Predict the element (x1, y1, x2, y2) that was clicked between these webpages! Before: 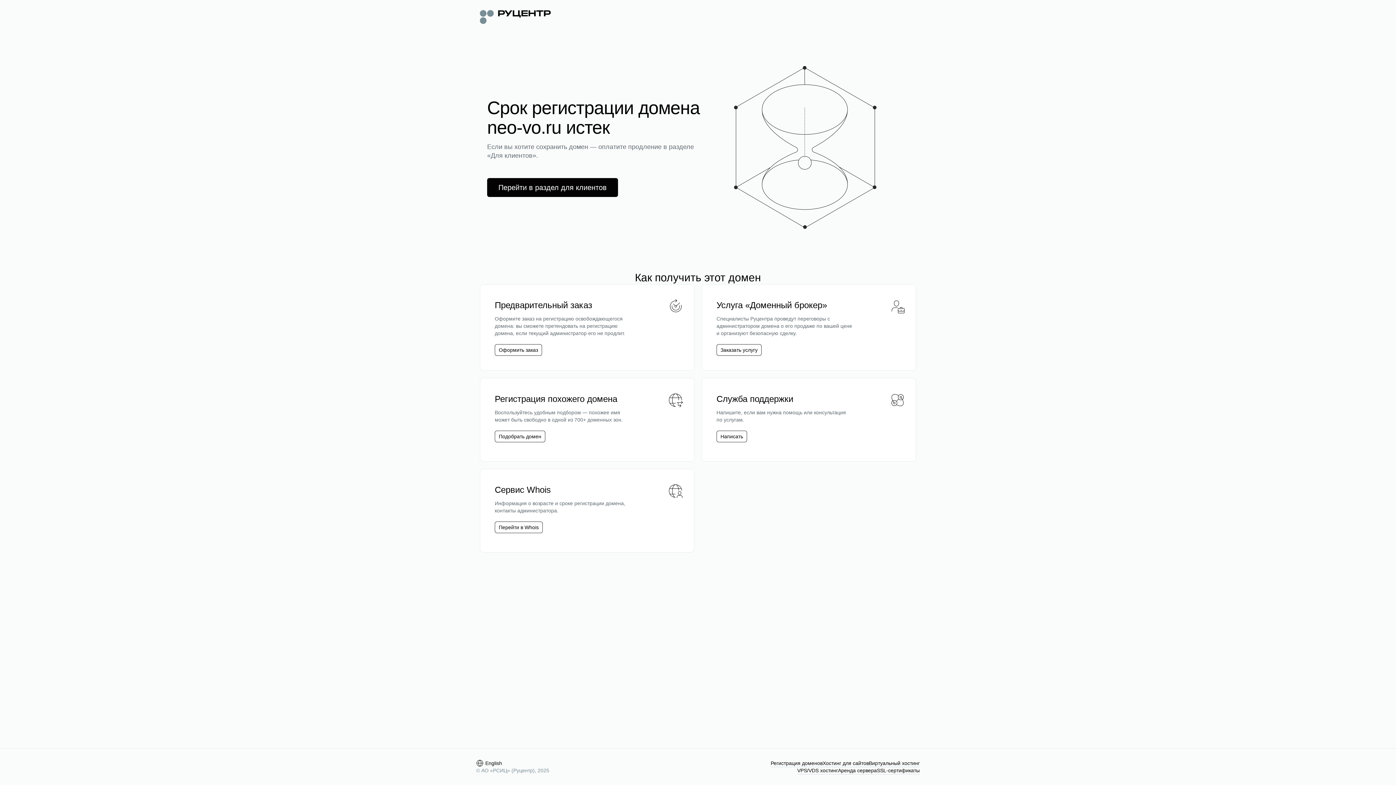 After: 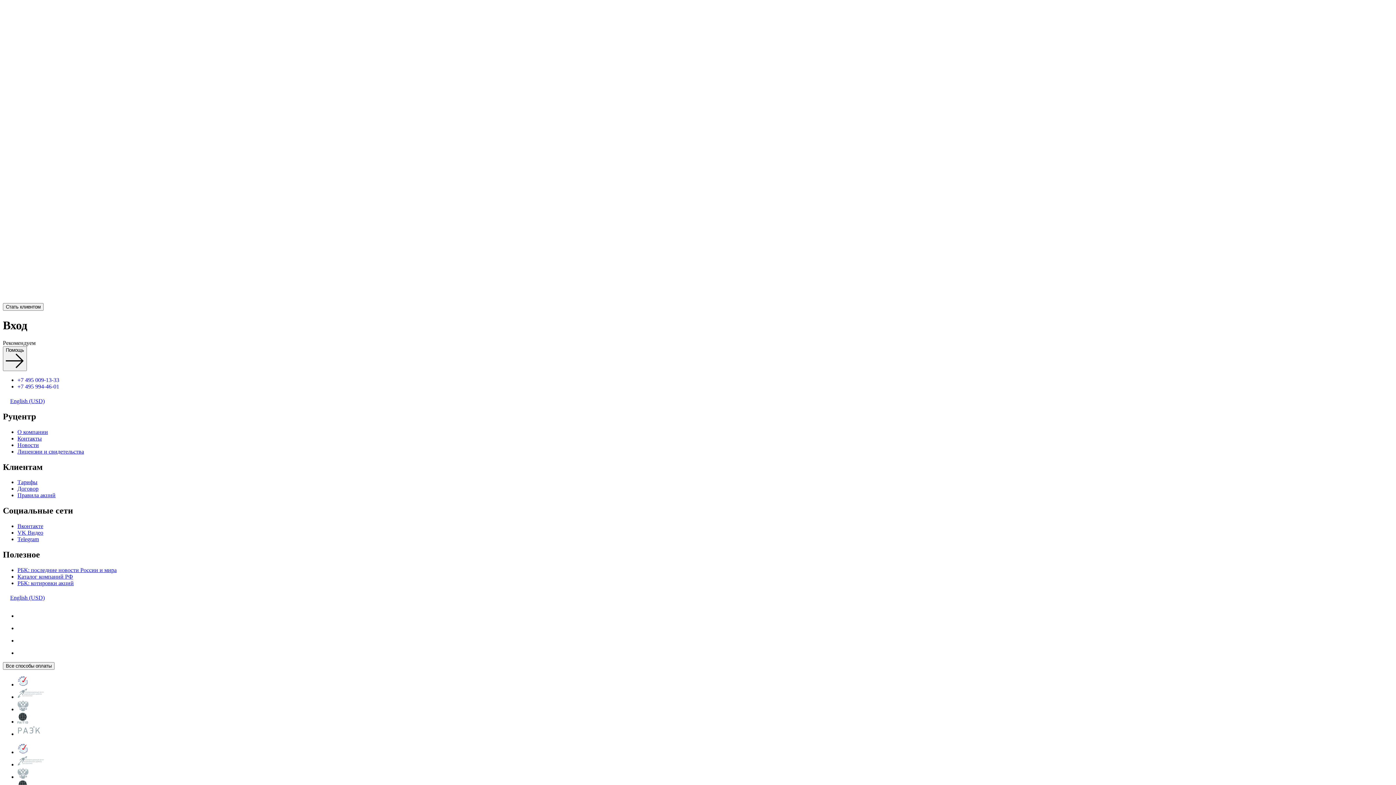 Action: bbox: (498, 182, 606, 192) label: Перейти в раздел для клиентов